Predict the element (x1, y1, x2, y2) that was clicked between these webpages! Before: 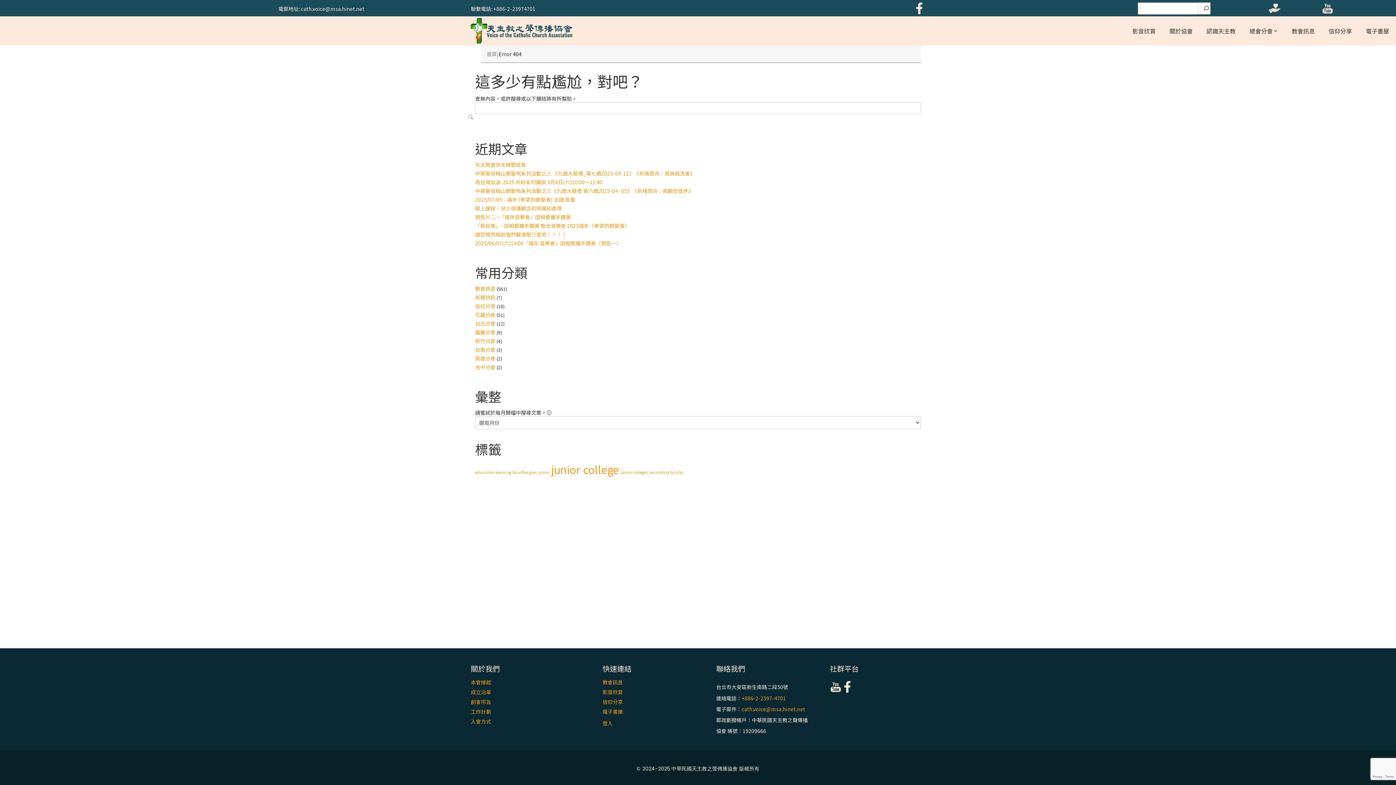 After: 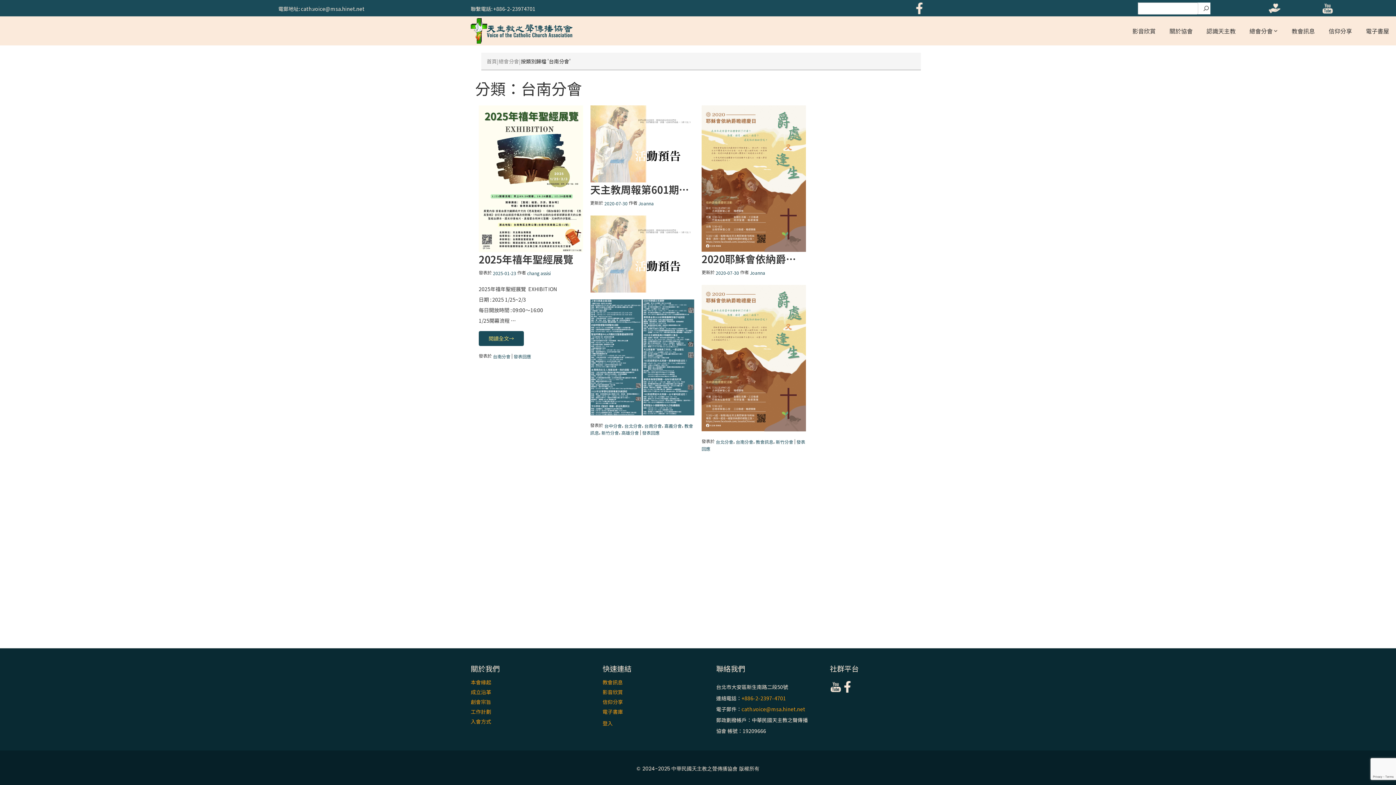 Action: bbox: (475, 346, 495, 353) label: 台南分會